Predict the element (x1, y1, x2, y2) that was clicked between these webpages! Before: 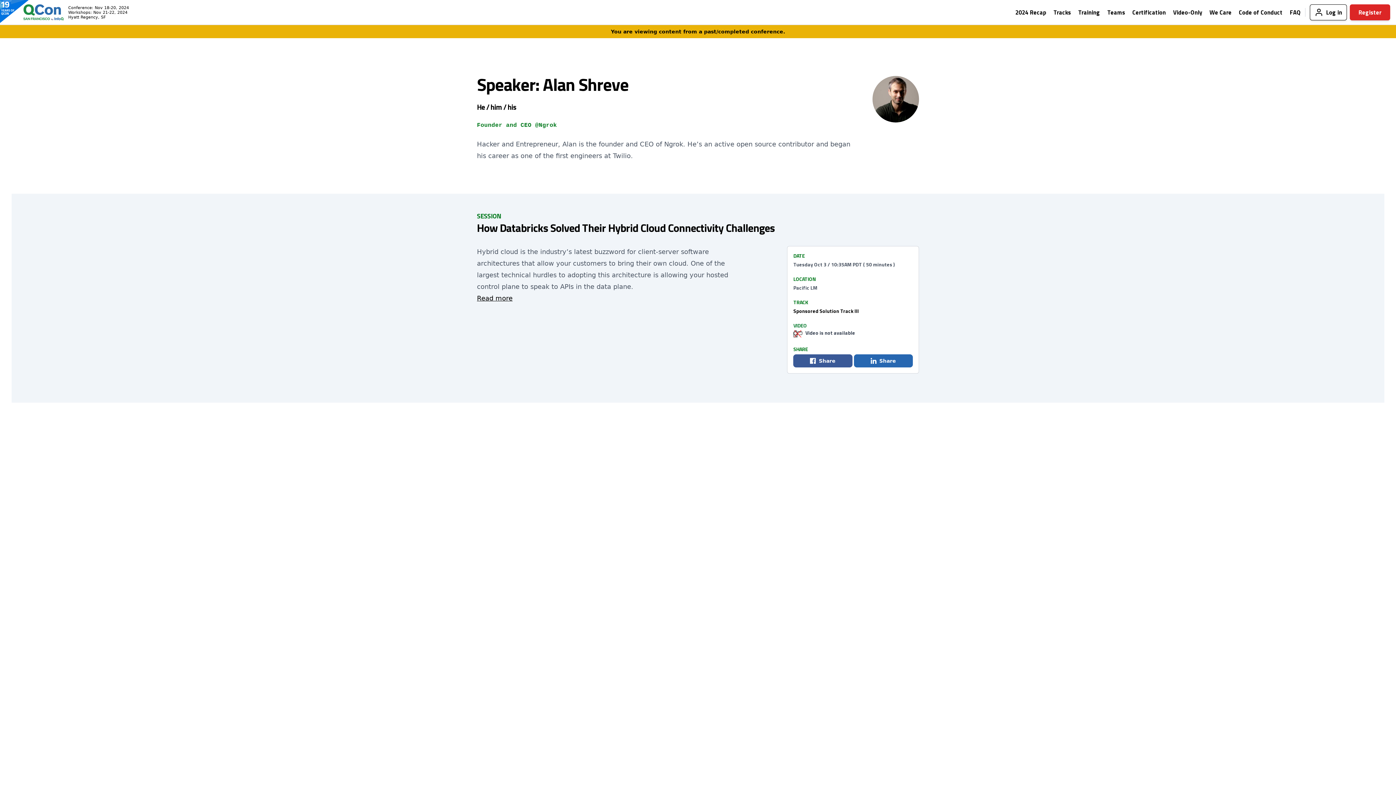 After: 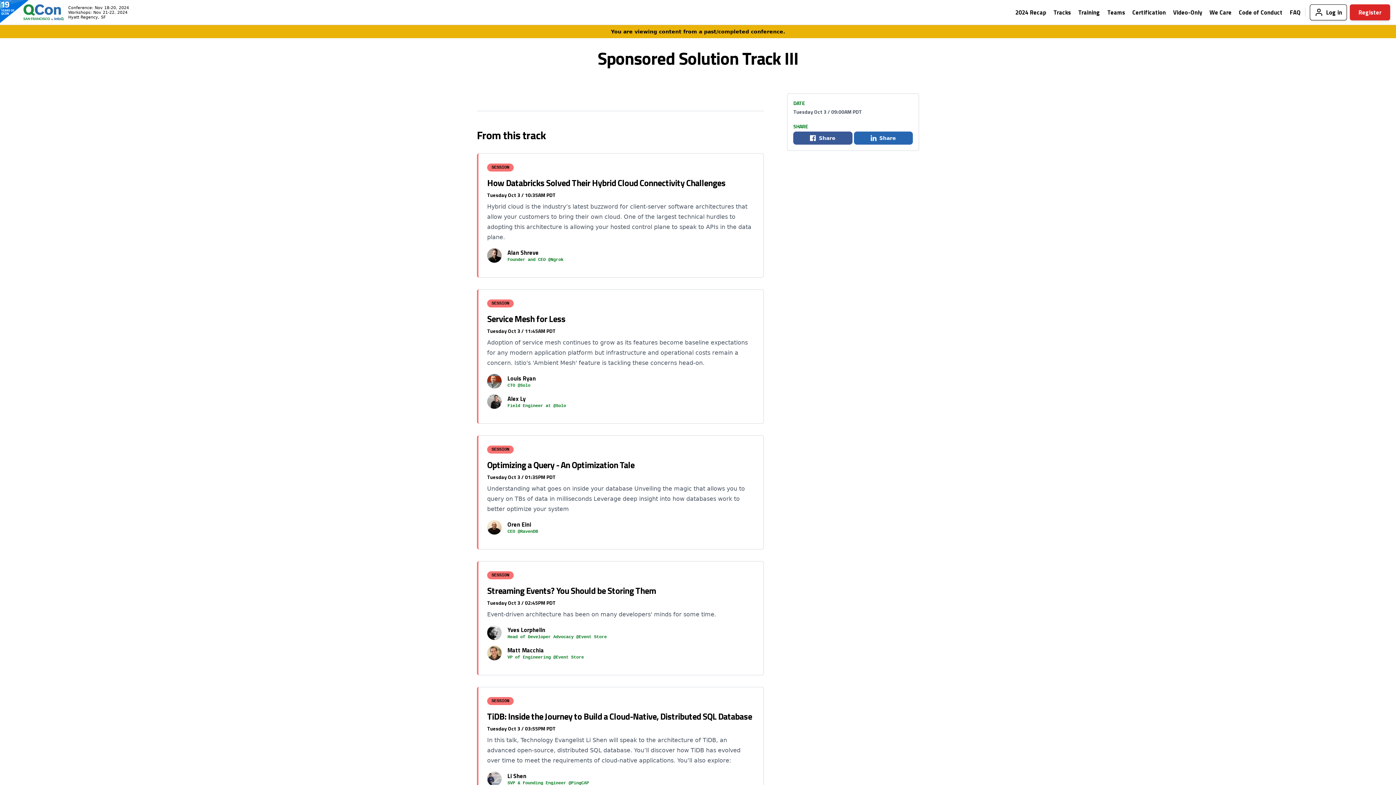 Action: bbox: (793, 307, 859, 314) label: Sponsored Solution Track III